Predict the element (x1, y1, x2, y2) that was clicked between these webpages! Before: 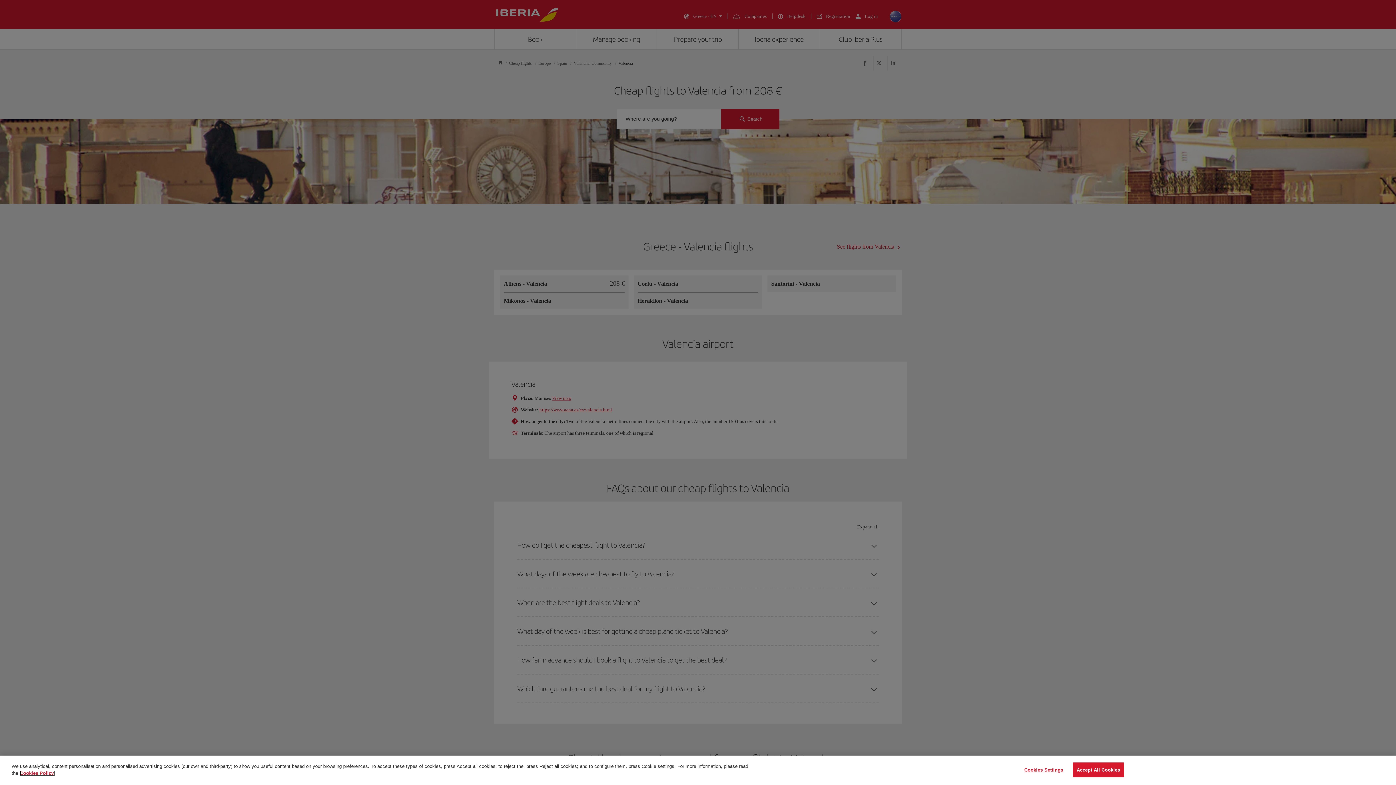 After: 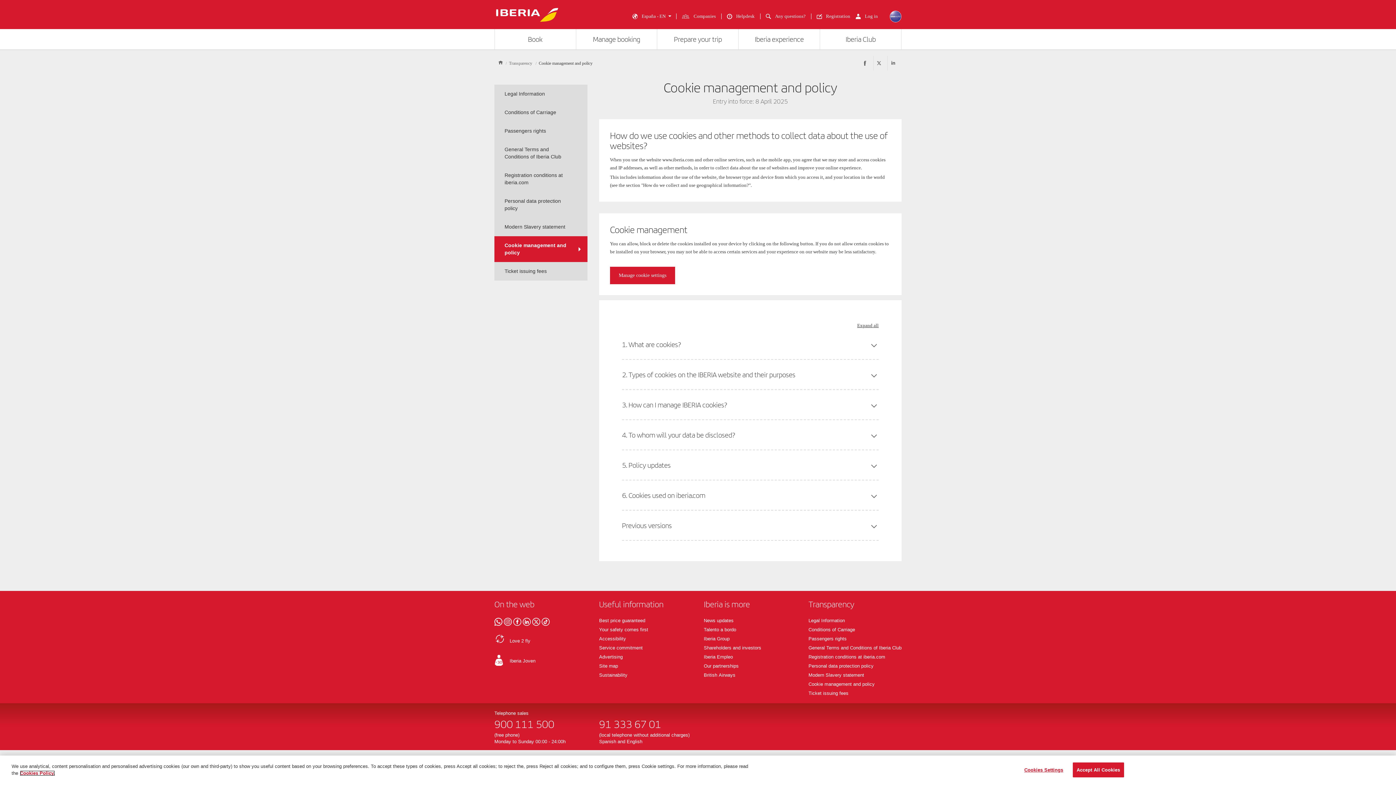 Action: label: More information about your privacy, opens in a new tab bbox: (20, 770, 54, 776)